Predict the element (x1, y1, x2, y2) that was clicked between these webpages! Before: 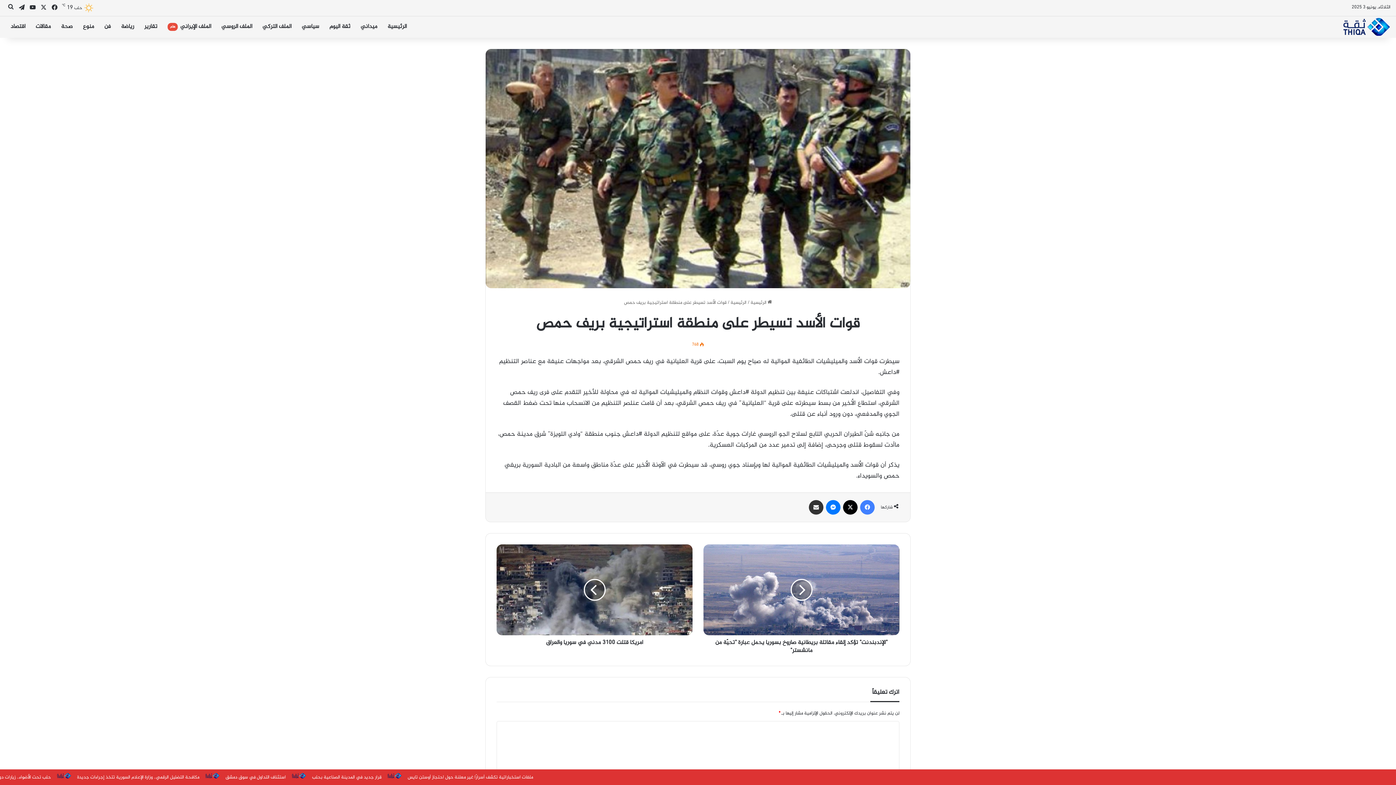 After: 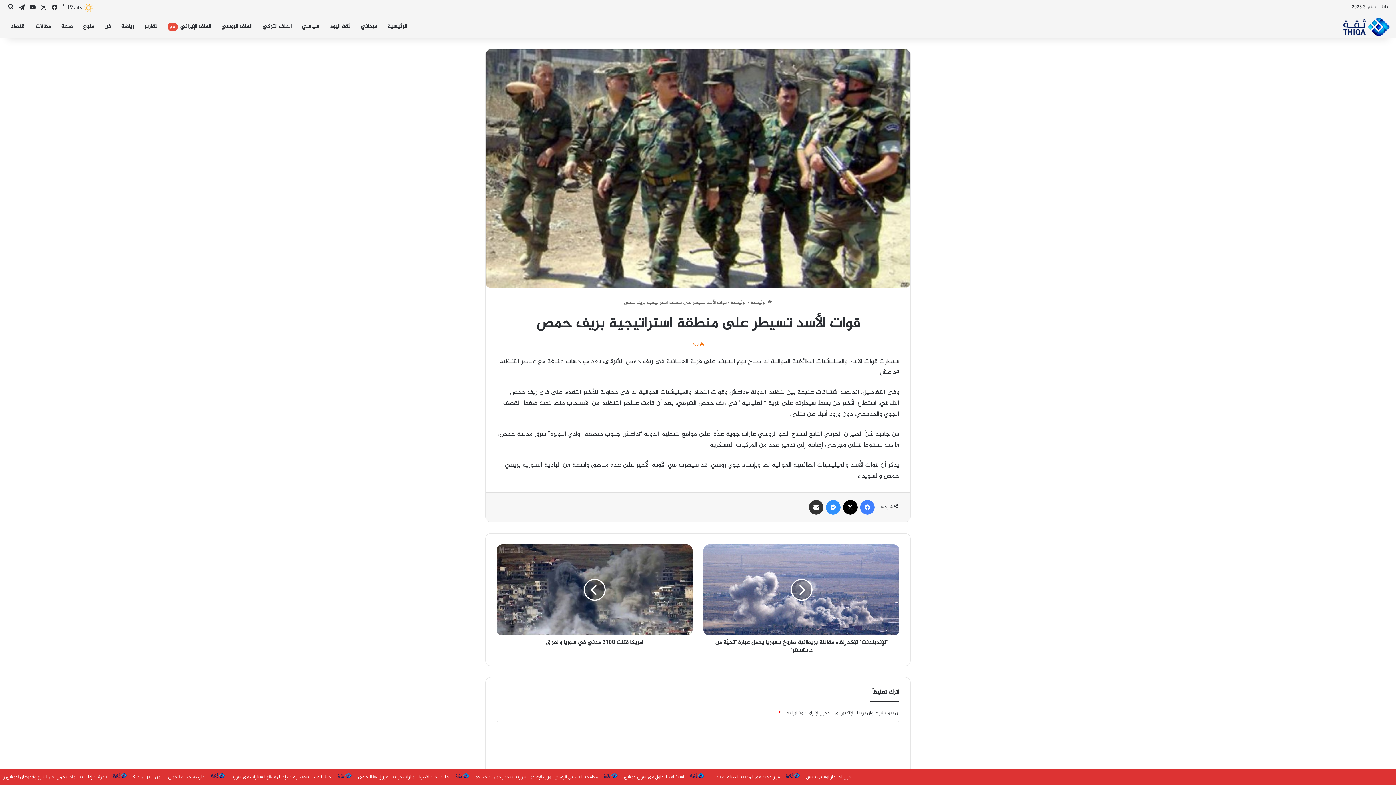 Action: label: ماسنجر bbox: (826, 500, 840, 514)